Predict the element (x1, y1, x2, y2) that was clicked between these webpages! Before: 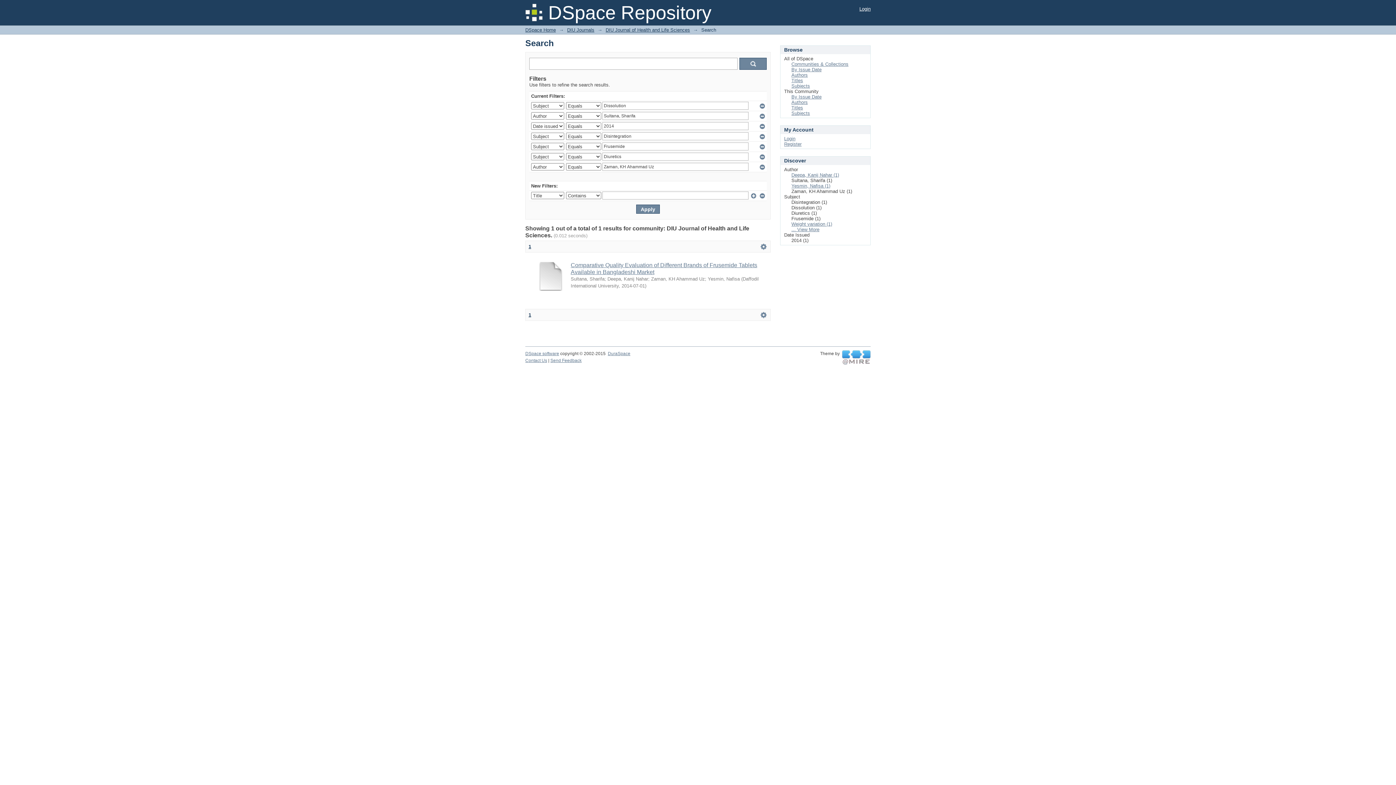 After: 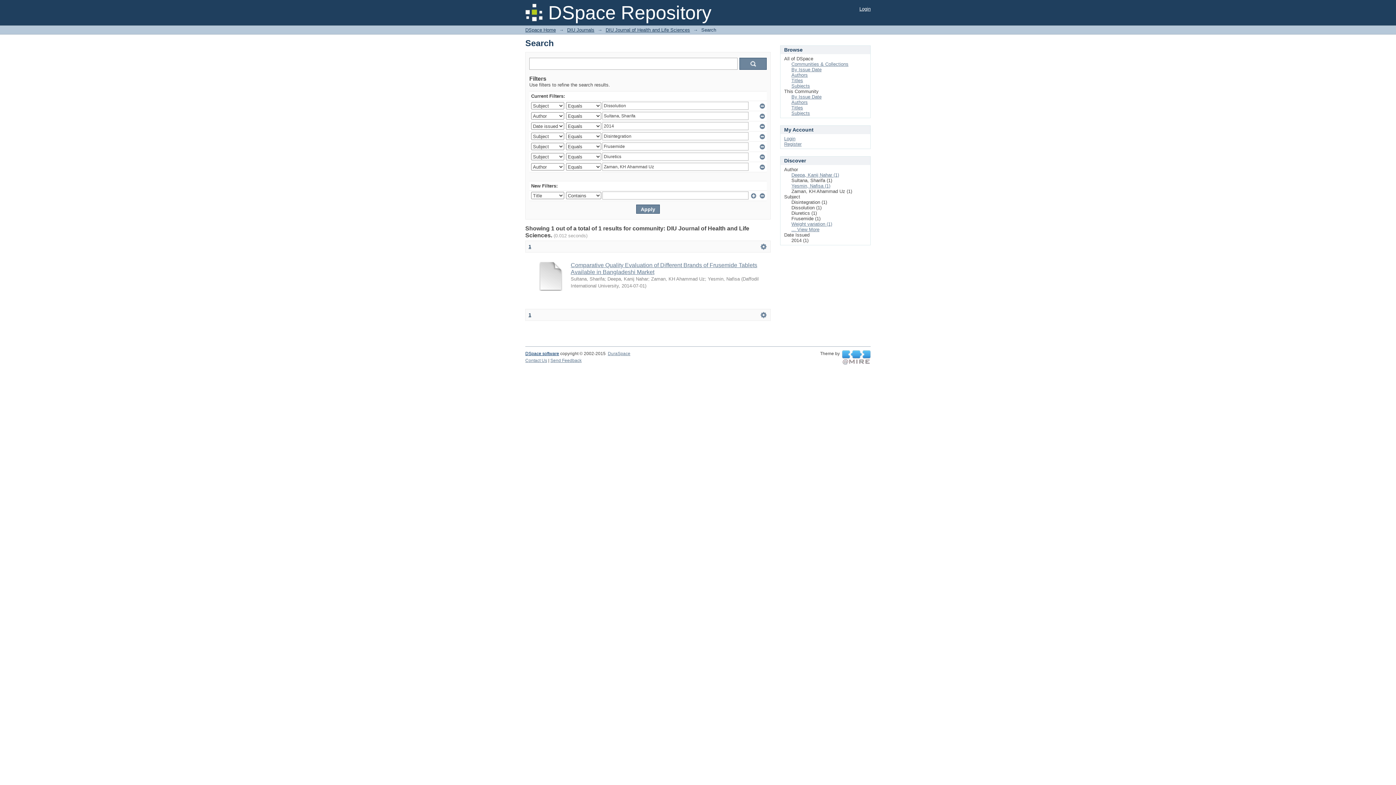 Action: label: DSpace software bbox: (525, 351, 559, 356)